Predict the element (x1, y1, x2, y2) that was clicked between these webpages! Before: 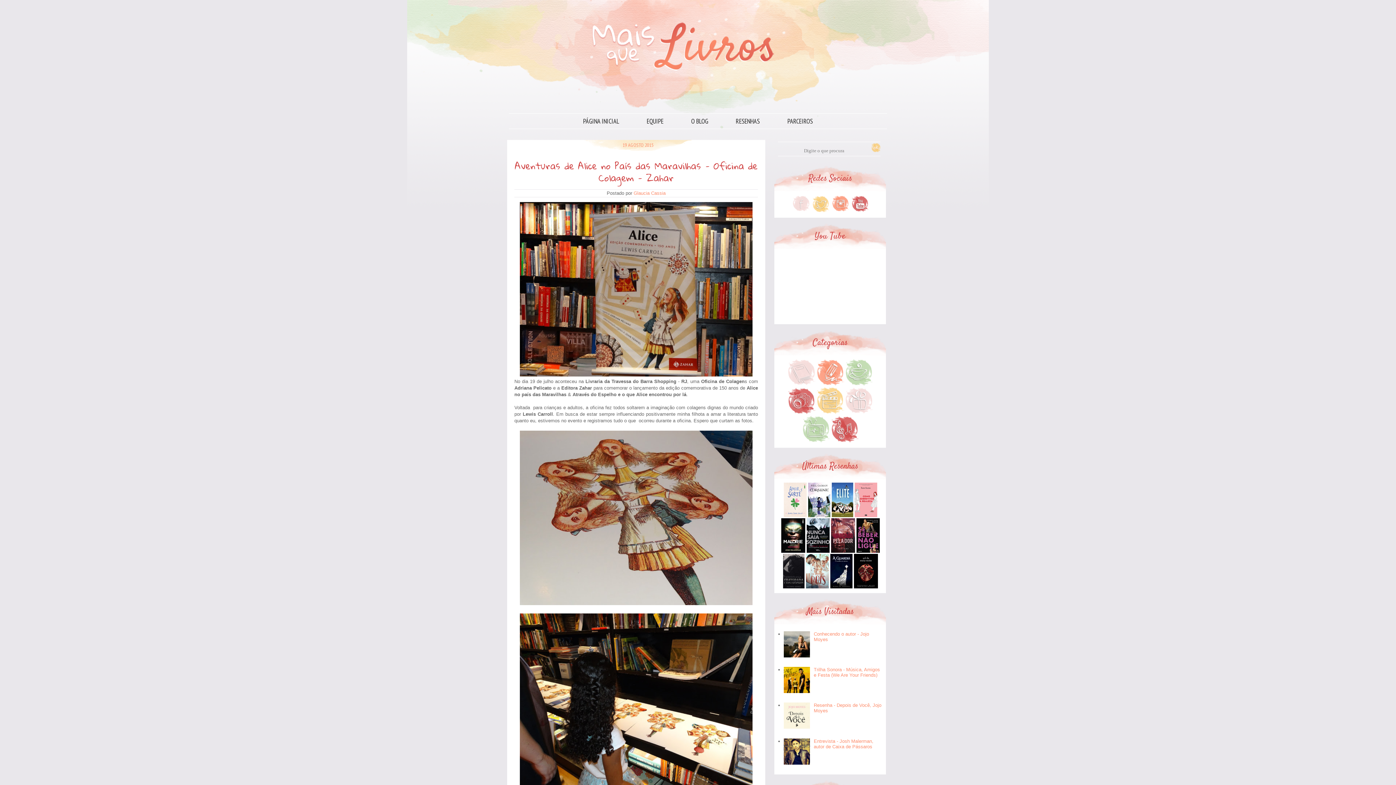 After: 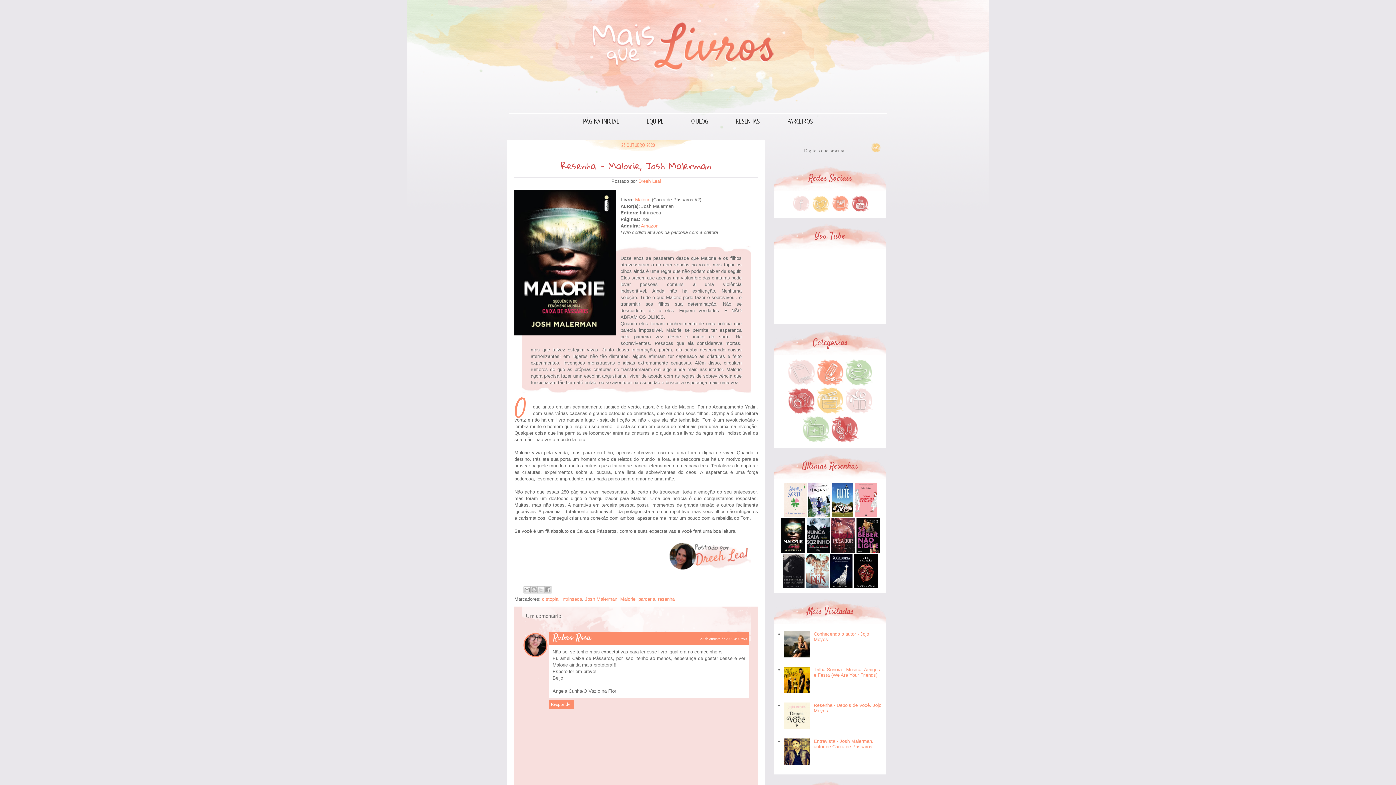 Action: bbox: (781, 548, 805, 554)